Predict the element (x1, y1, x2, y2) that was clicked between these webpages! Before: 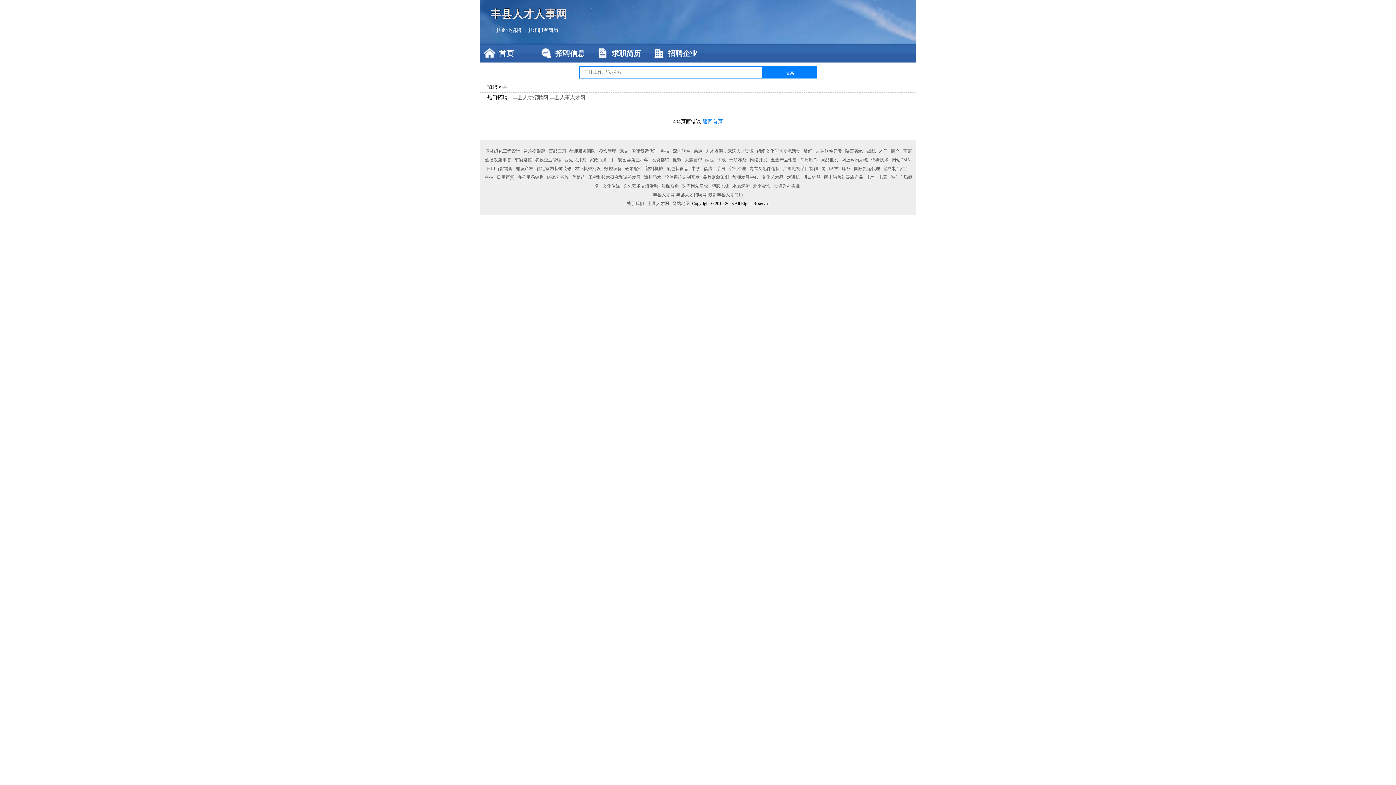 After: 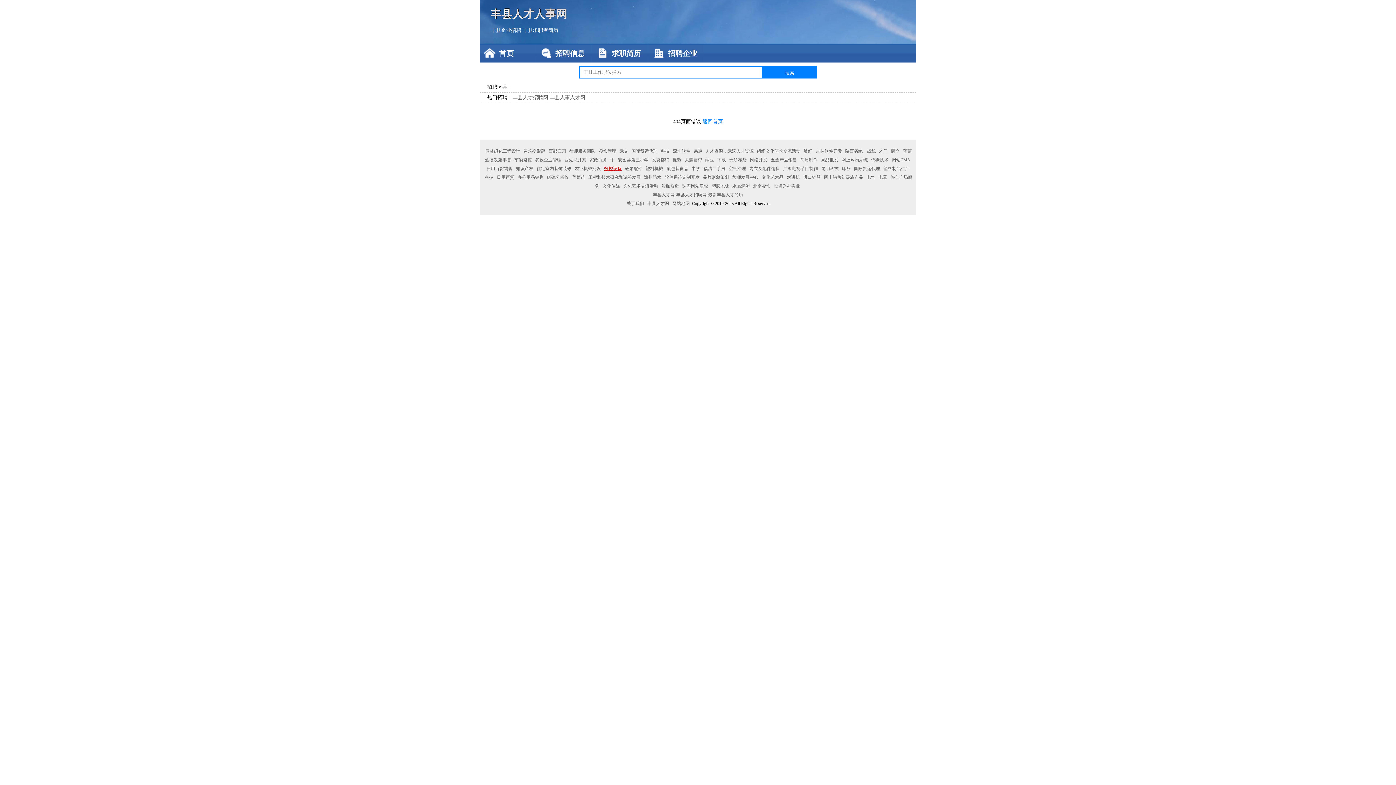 Action: label: 数控设备 bbox: (603, 166, 622, 171)